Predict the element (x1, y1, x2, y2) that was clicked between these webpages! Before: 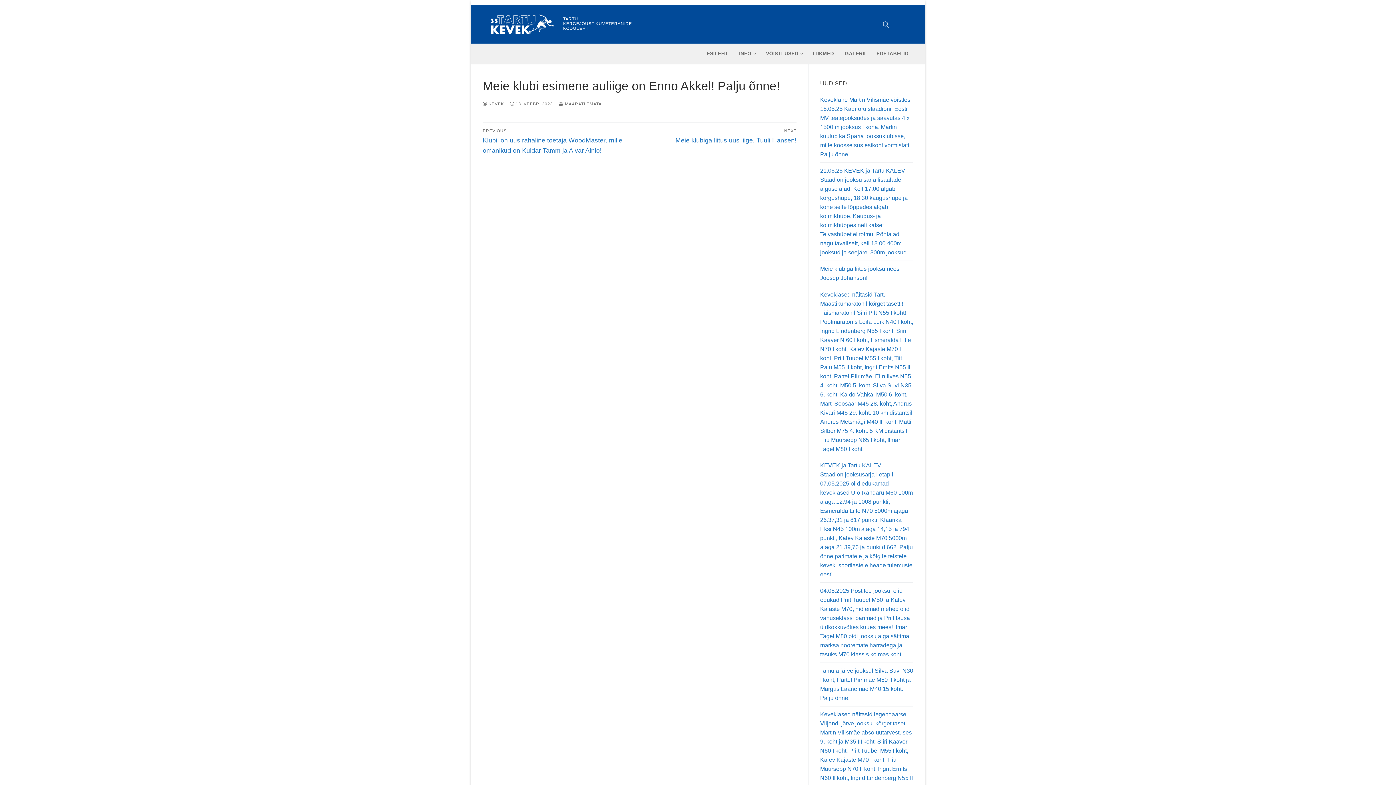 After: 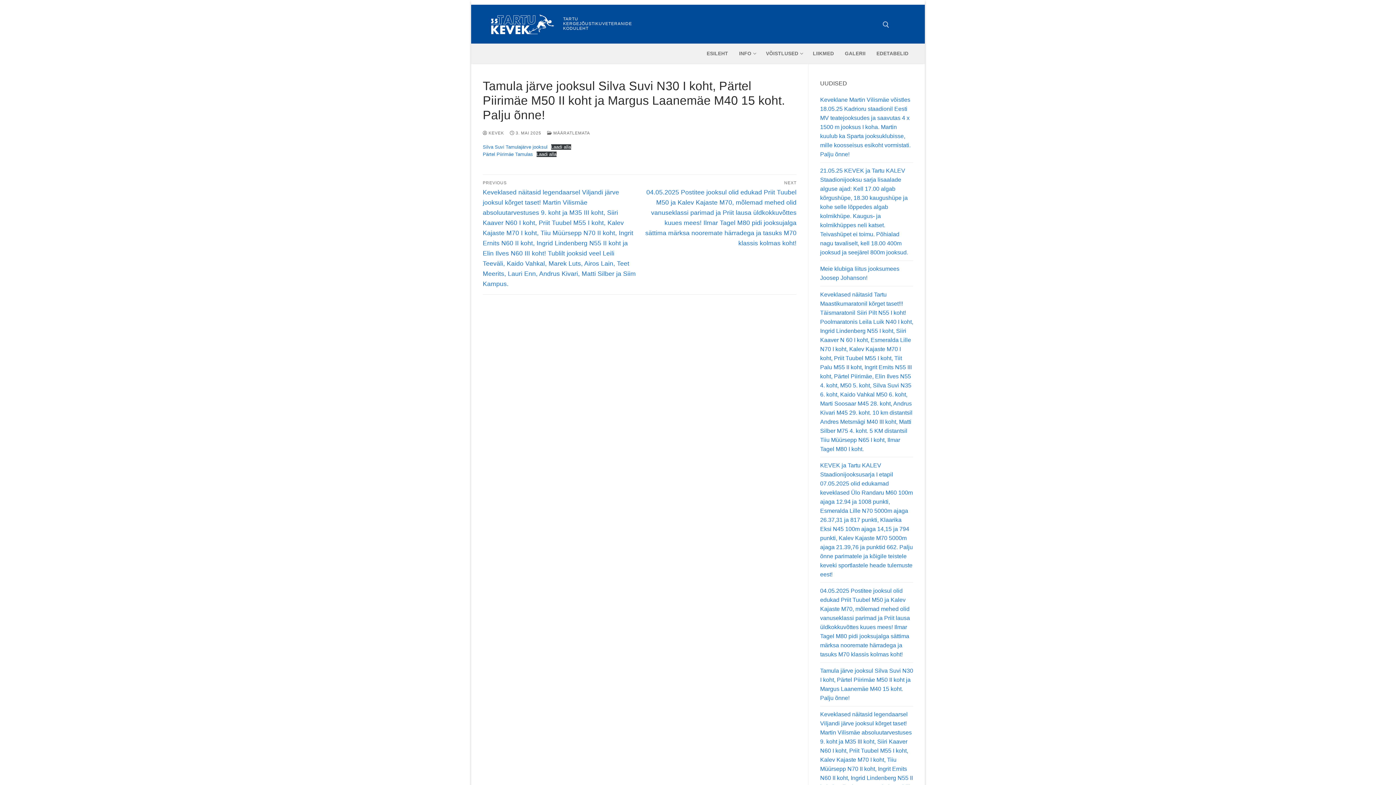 Action: label: Tamula järve jooksul Silva Suvi N30 I koht, Pärtel Piirimäe M50 II koht ja Margus Laanemäe M40 15 koht. Palju õnne! bbox: (820, 666, 913, 706)